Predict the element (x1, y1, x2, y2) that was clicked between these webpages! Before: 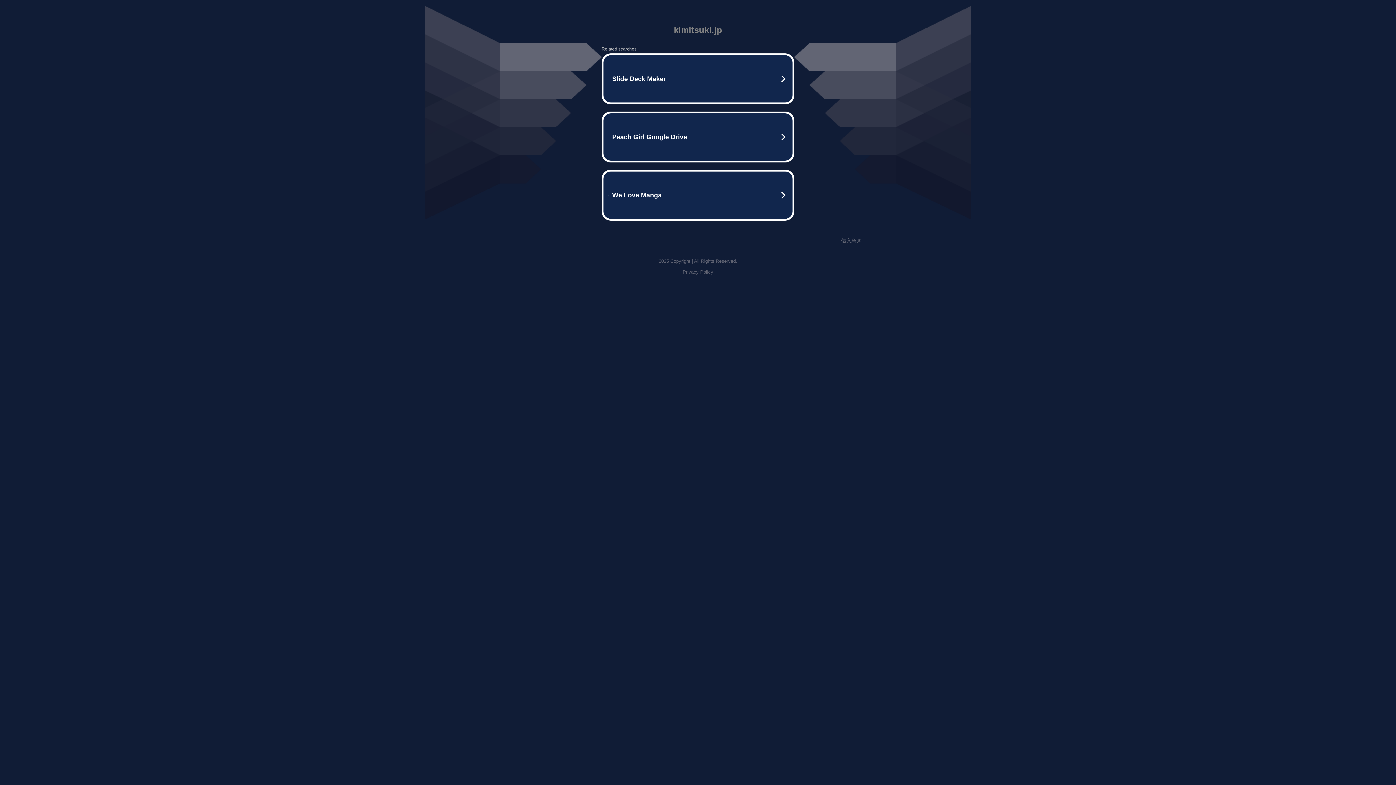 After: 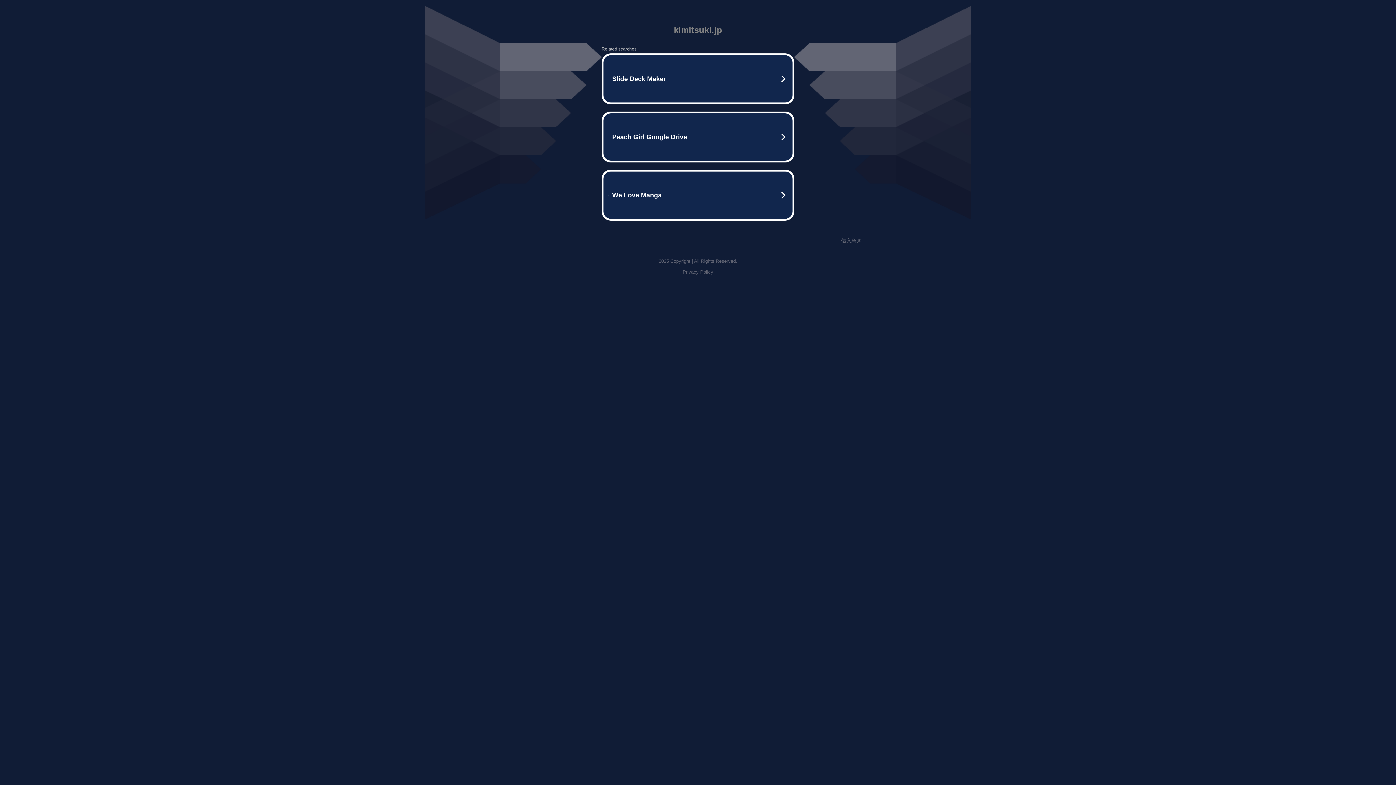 Action: label: 借入急ぎ bbox: (841, 237, 861, 243)